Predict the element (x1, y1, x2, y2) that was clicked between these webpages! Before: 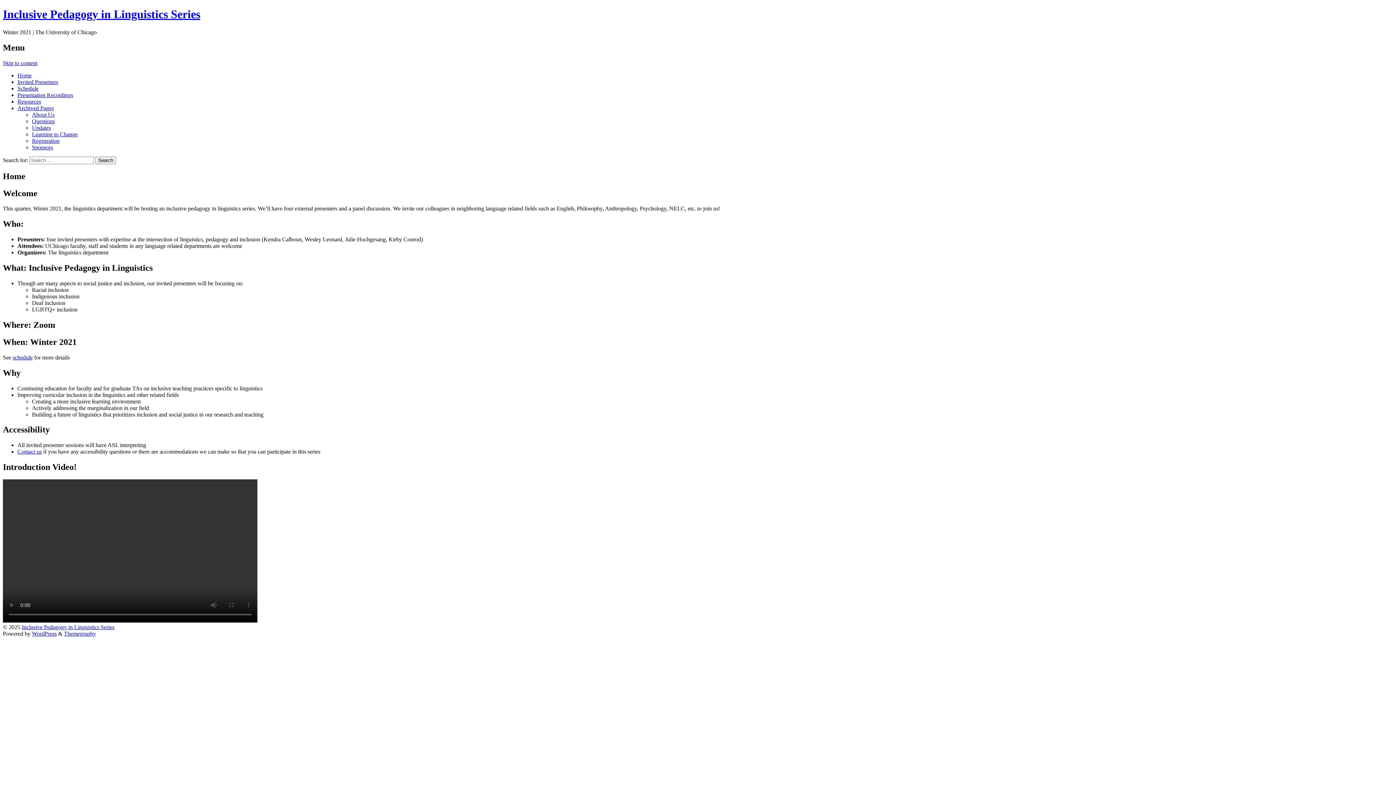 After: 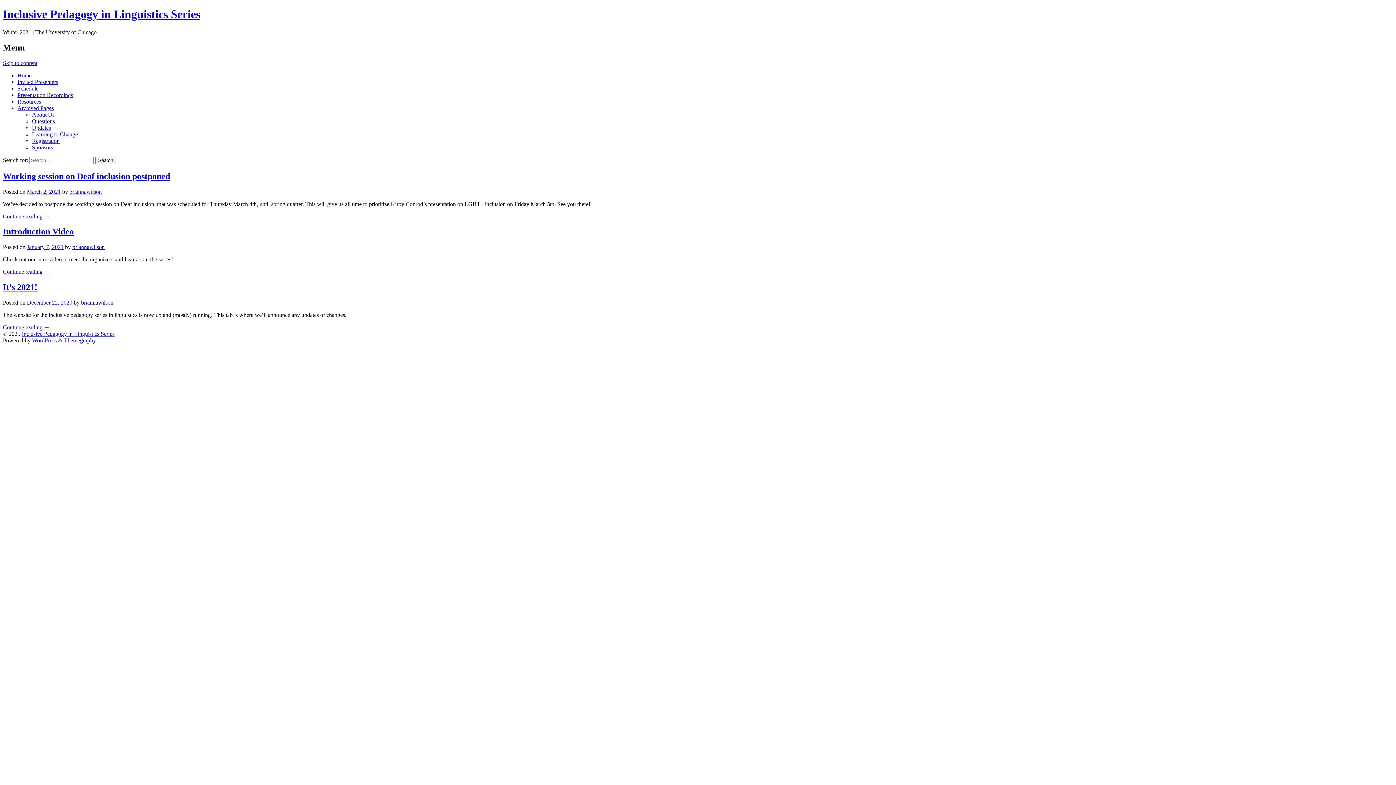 Action: bbox: (32, 124, 50, 130) label: Updates